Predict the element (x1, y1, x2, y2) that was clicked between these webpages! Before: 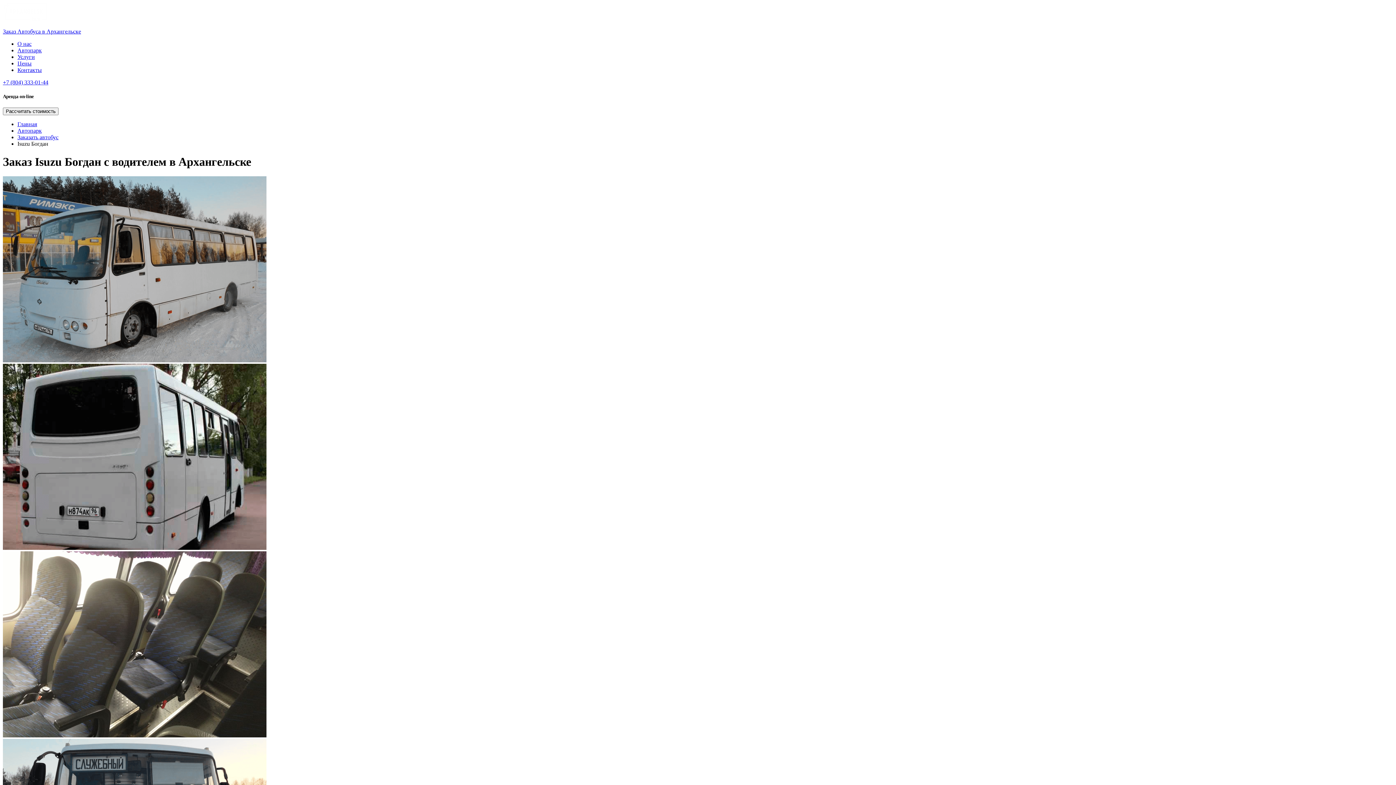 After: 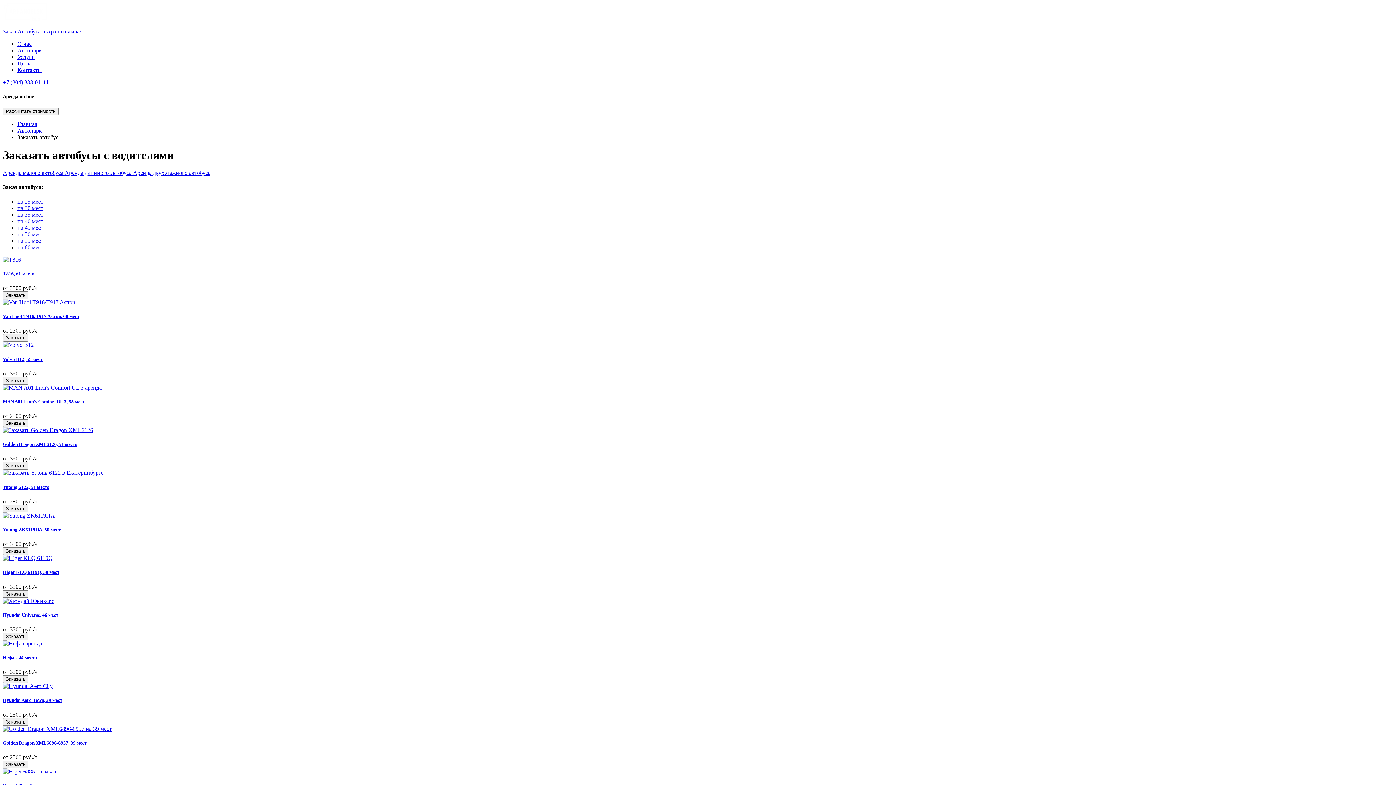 Action: bbox: (17, 134, 58, 140) label: Заказать автобус